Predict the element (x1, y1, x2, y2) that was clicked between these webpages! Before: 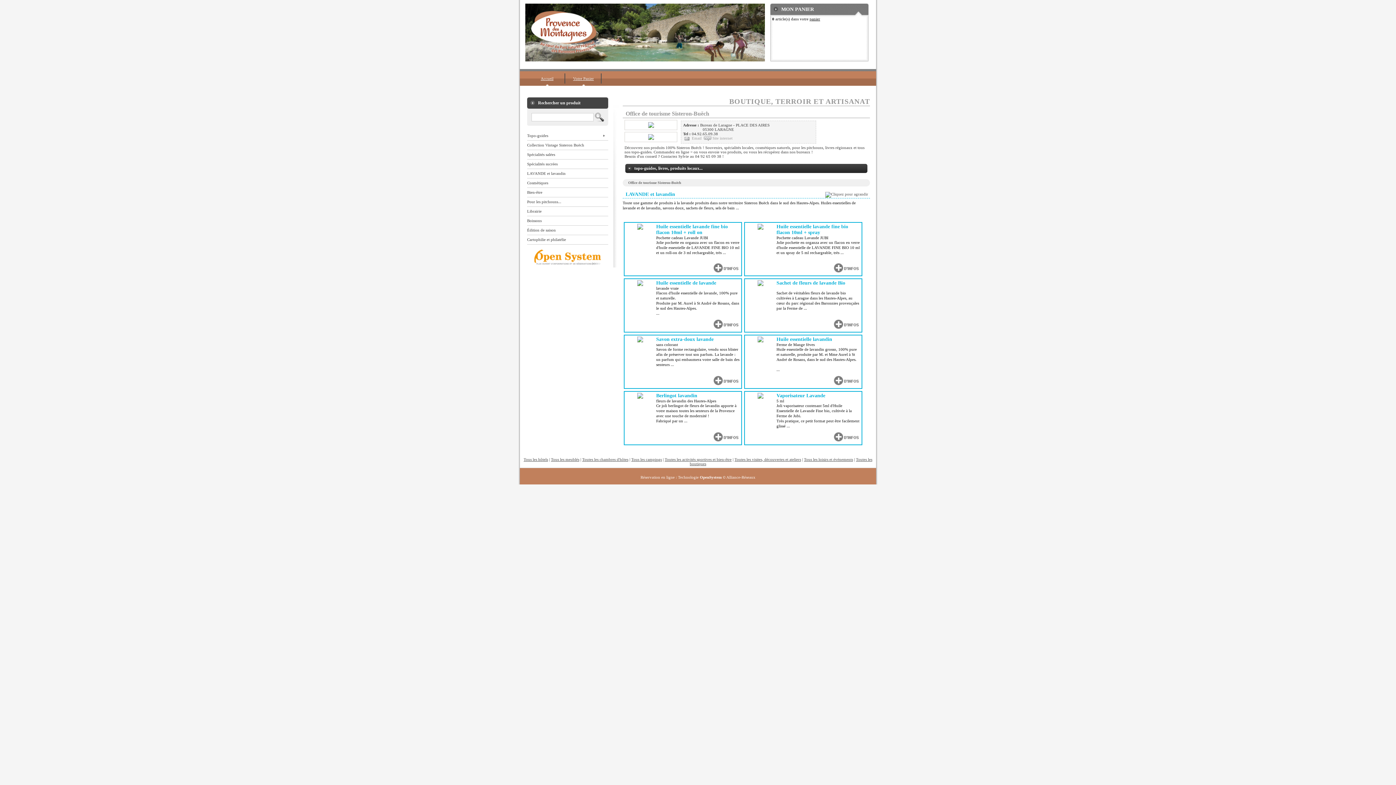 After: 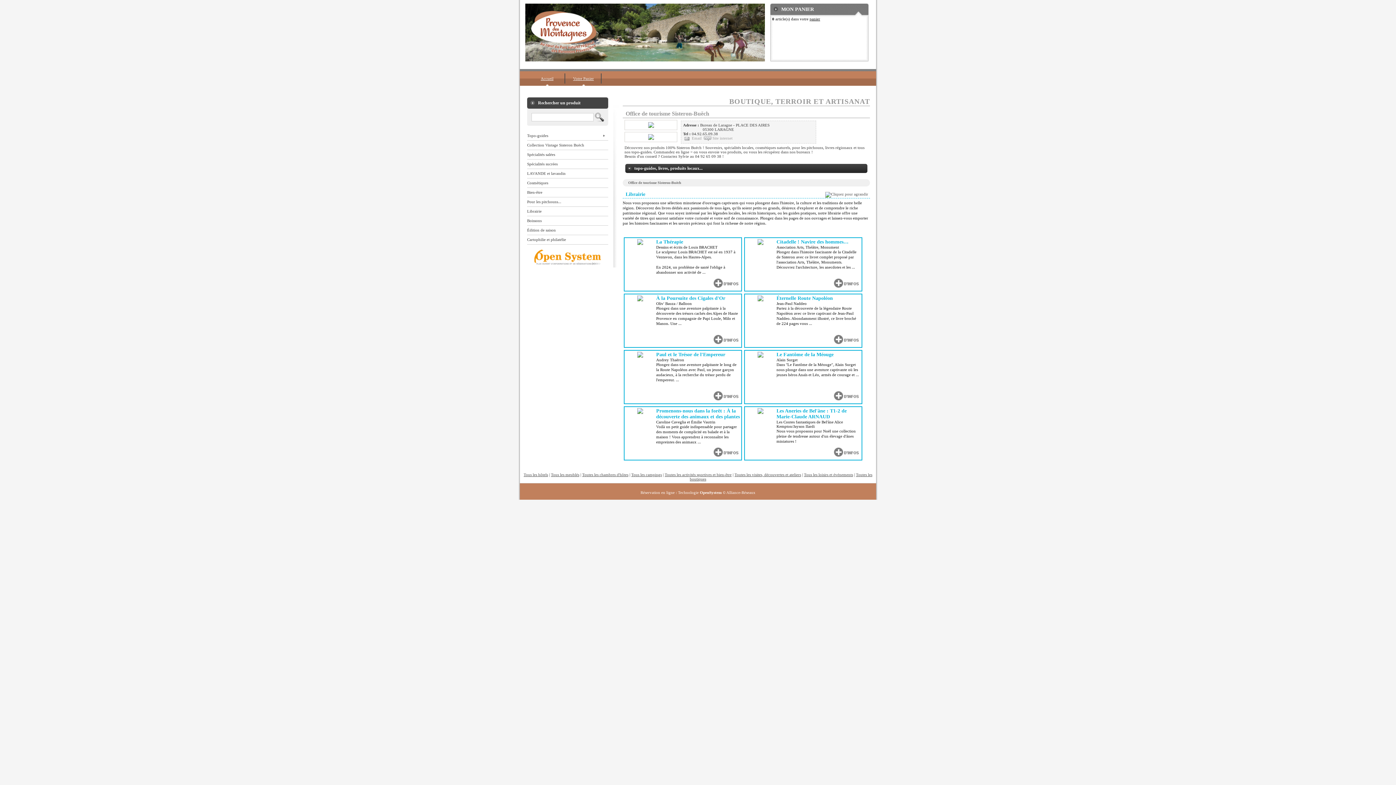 Action: label: Librairie bbox: (527, 206, 608, 216)